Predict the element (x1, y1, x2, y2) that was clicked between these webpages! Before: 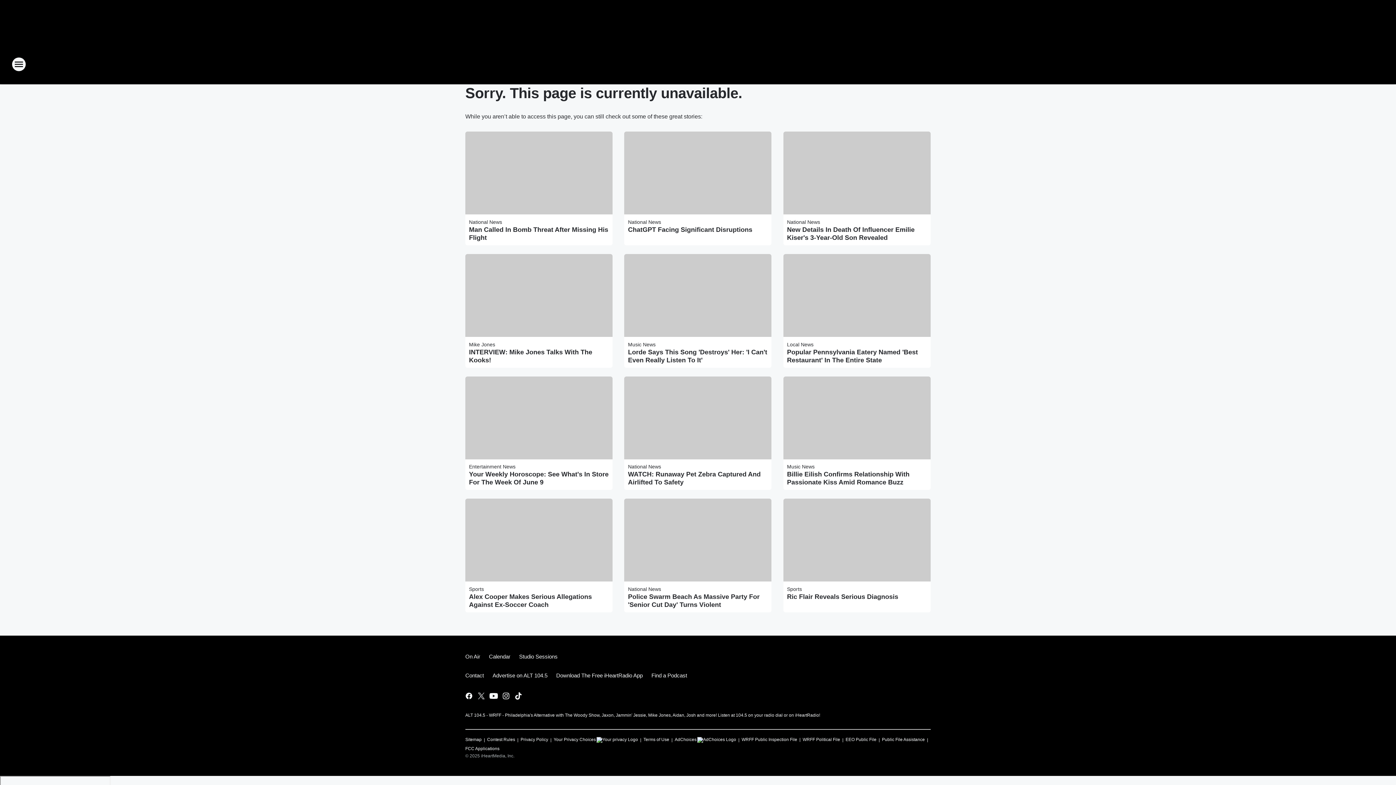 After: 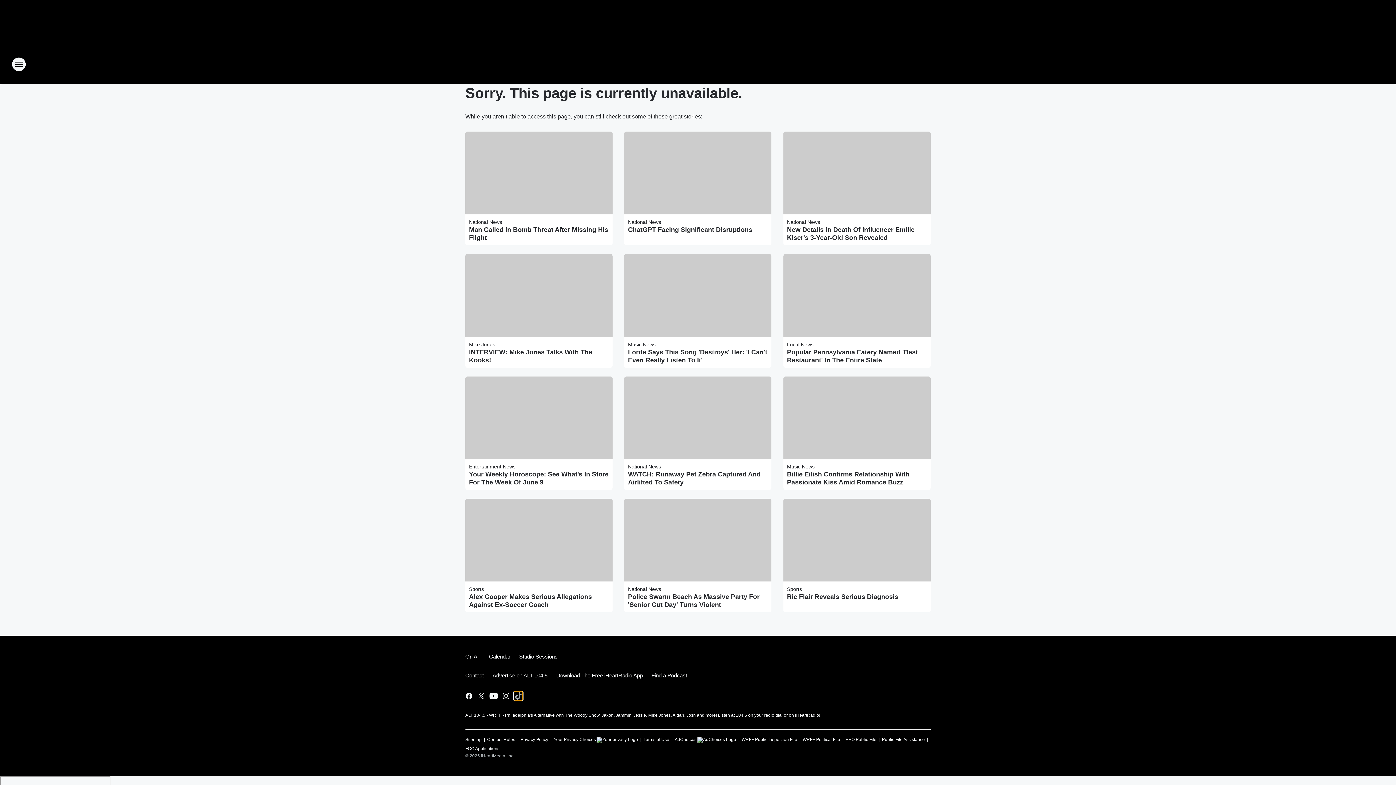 Action: bbox: (514, 692, 522, 700) label: Visit us on tiktok